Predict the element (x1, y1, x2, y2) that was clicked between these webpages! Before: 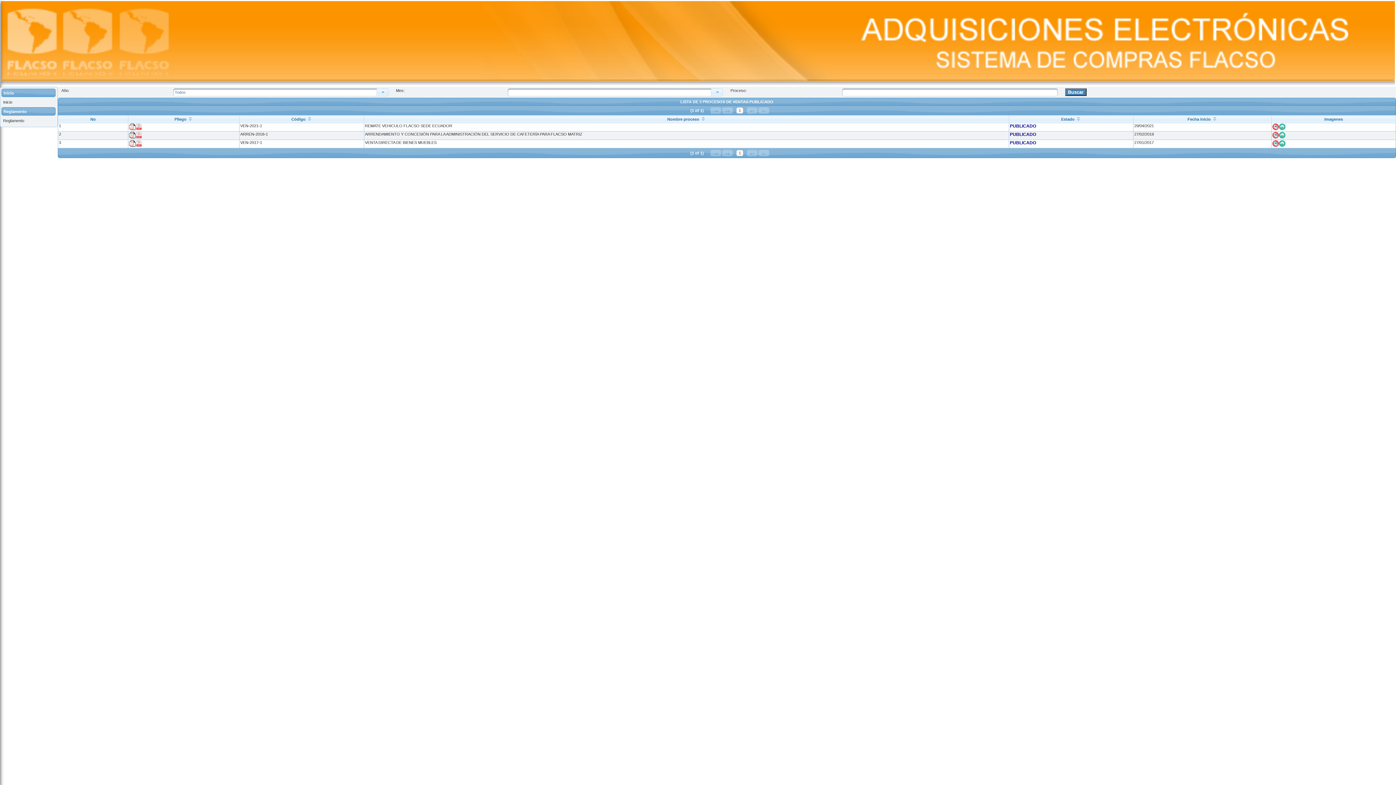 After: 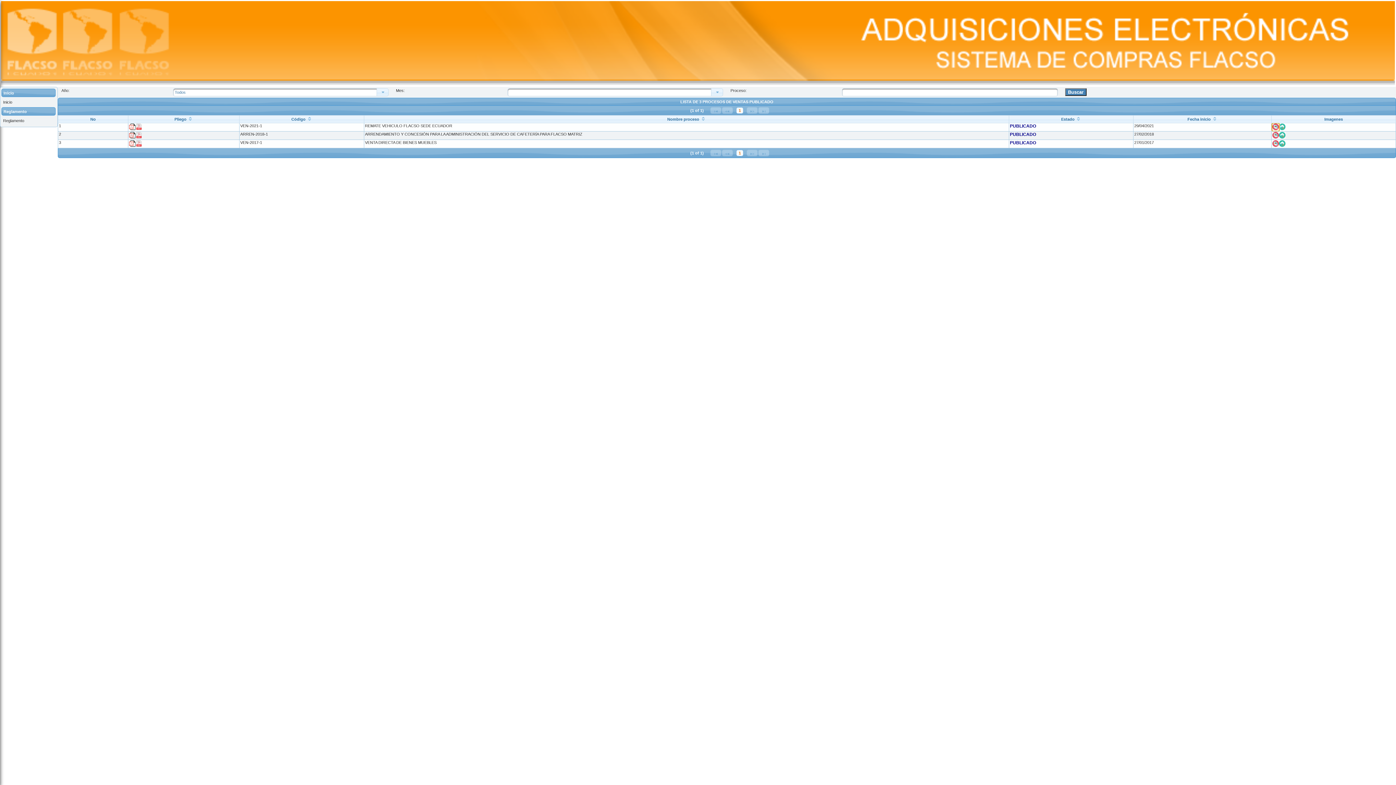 Action: bbox: (1272, 126, 1279, 130)